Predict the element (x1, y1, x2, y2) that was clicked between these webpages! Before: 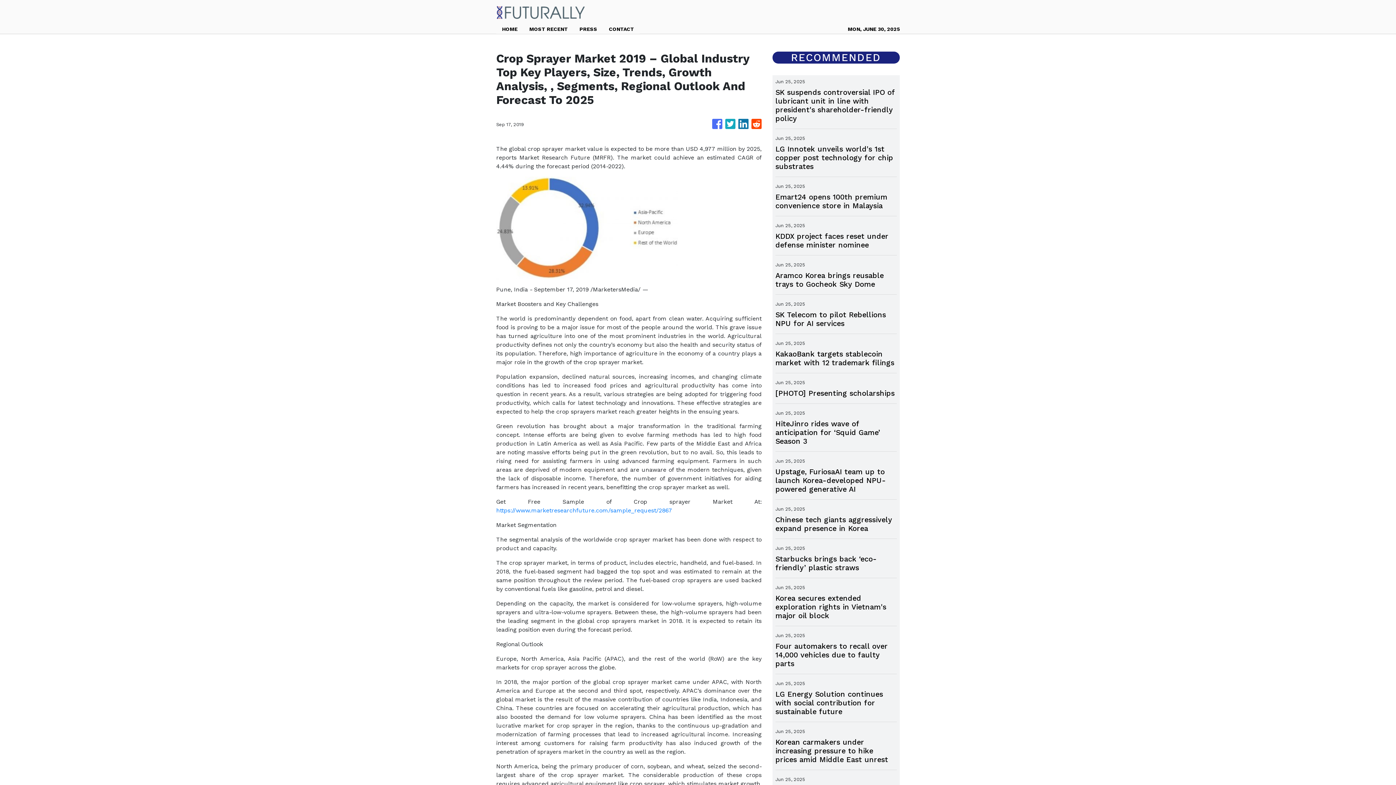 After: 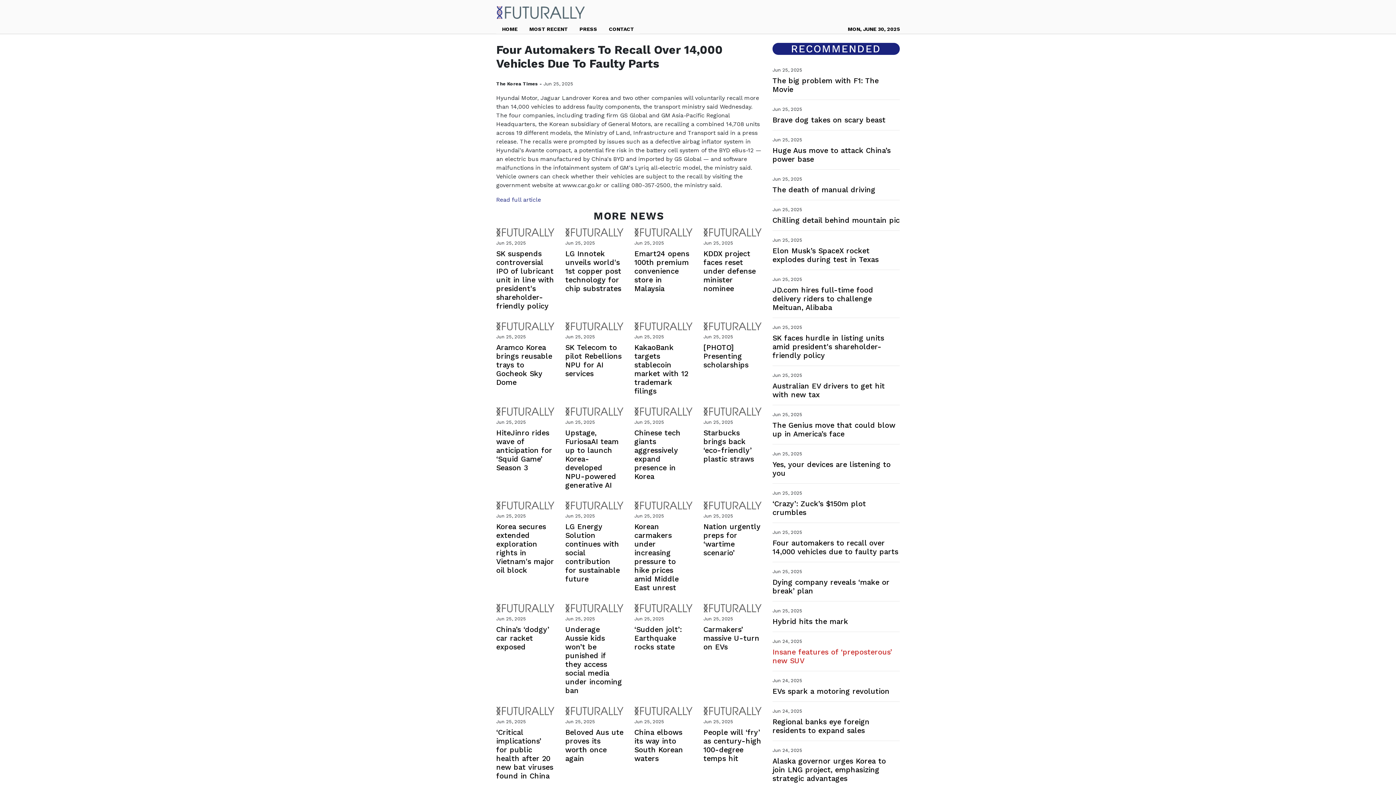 Action: bbox: (775, 642, 897, 668) label: Four automakers to recall over 14,000 vehicles due to faulty parts